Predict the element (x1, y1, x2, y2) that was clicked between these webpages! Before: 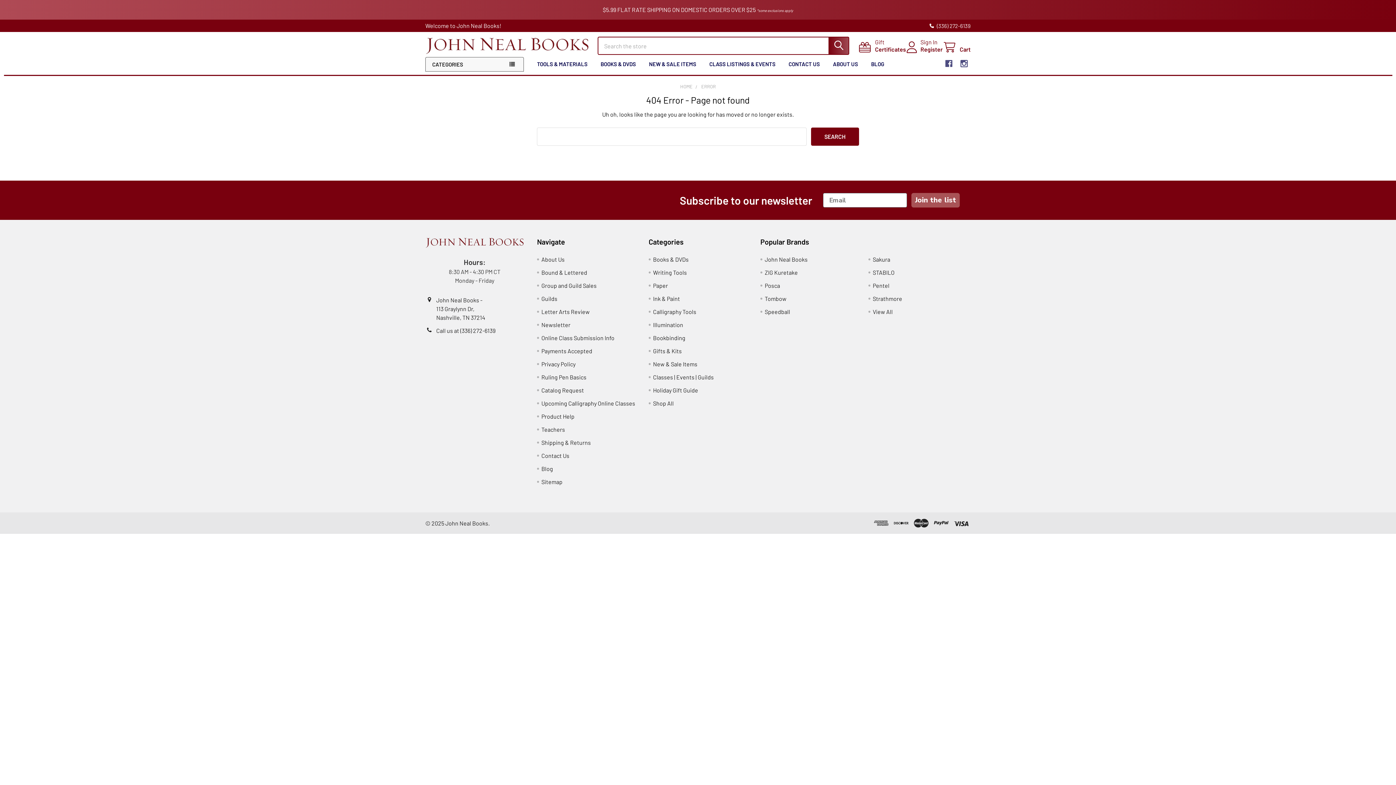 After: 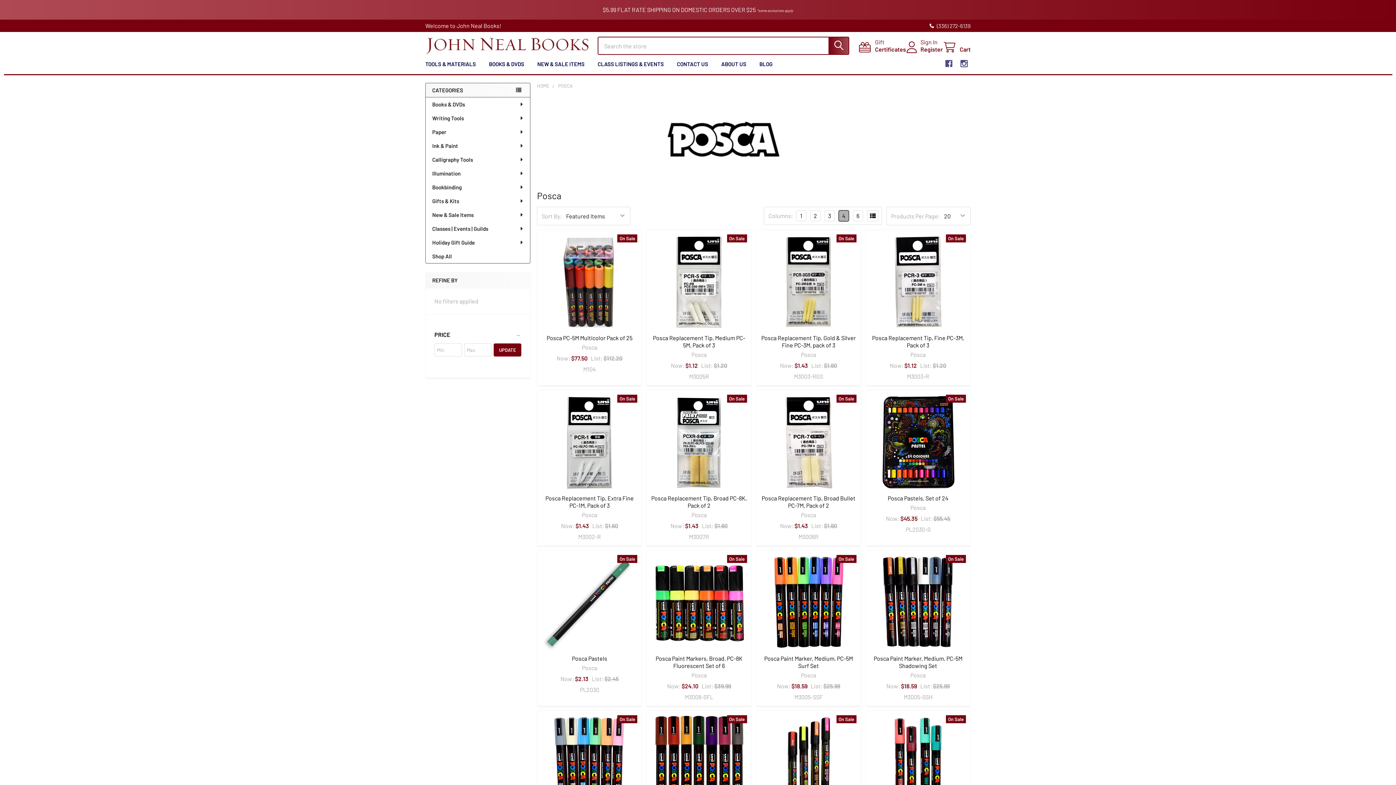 Action: label: Posca bbox: (764, 282, 780, 289)